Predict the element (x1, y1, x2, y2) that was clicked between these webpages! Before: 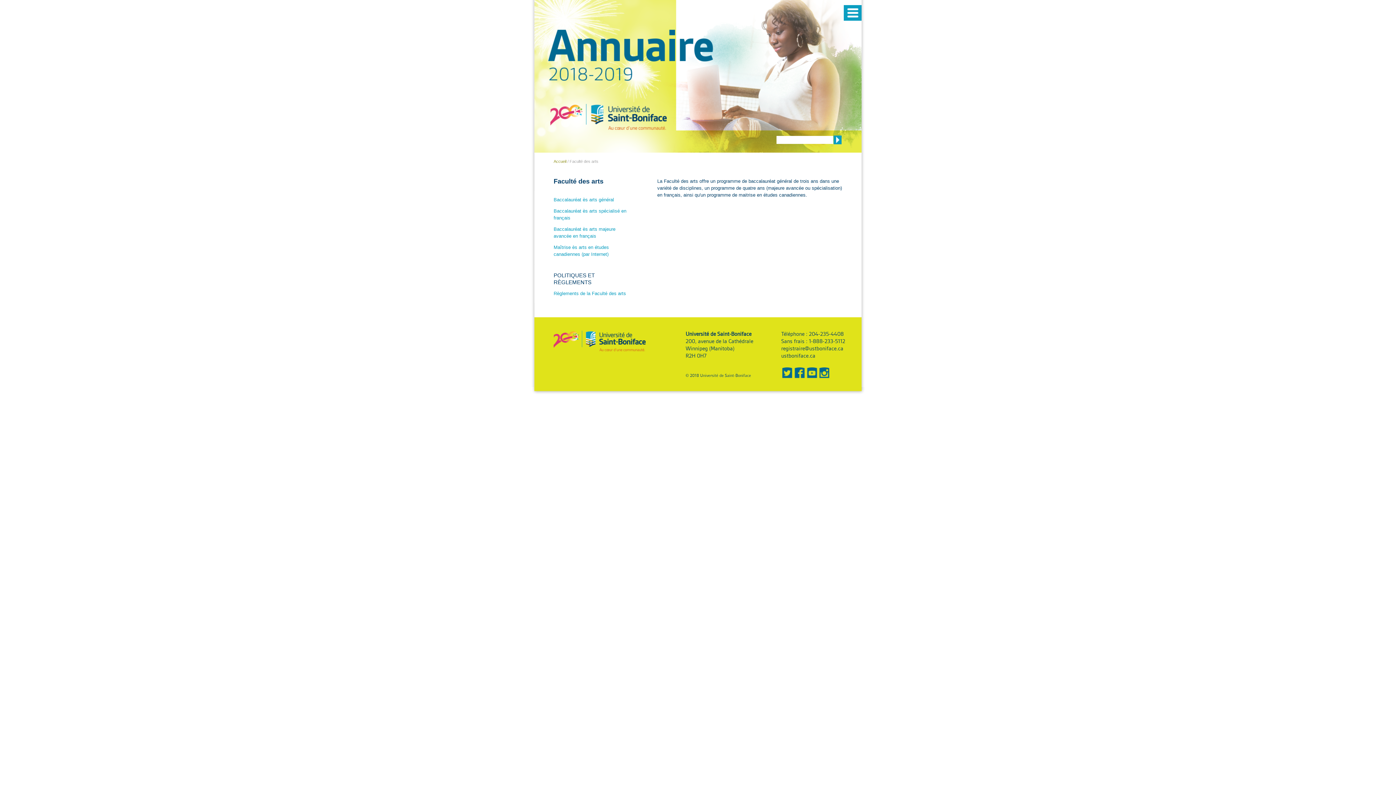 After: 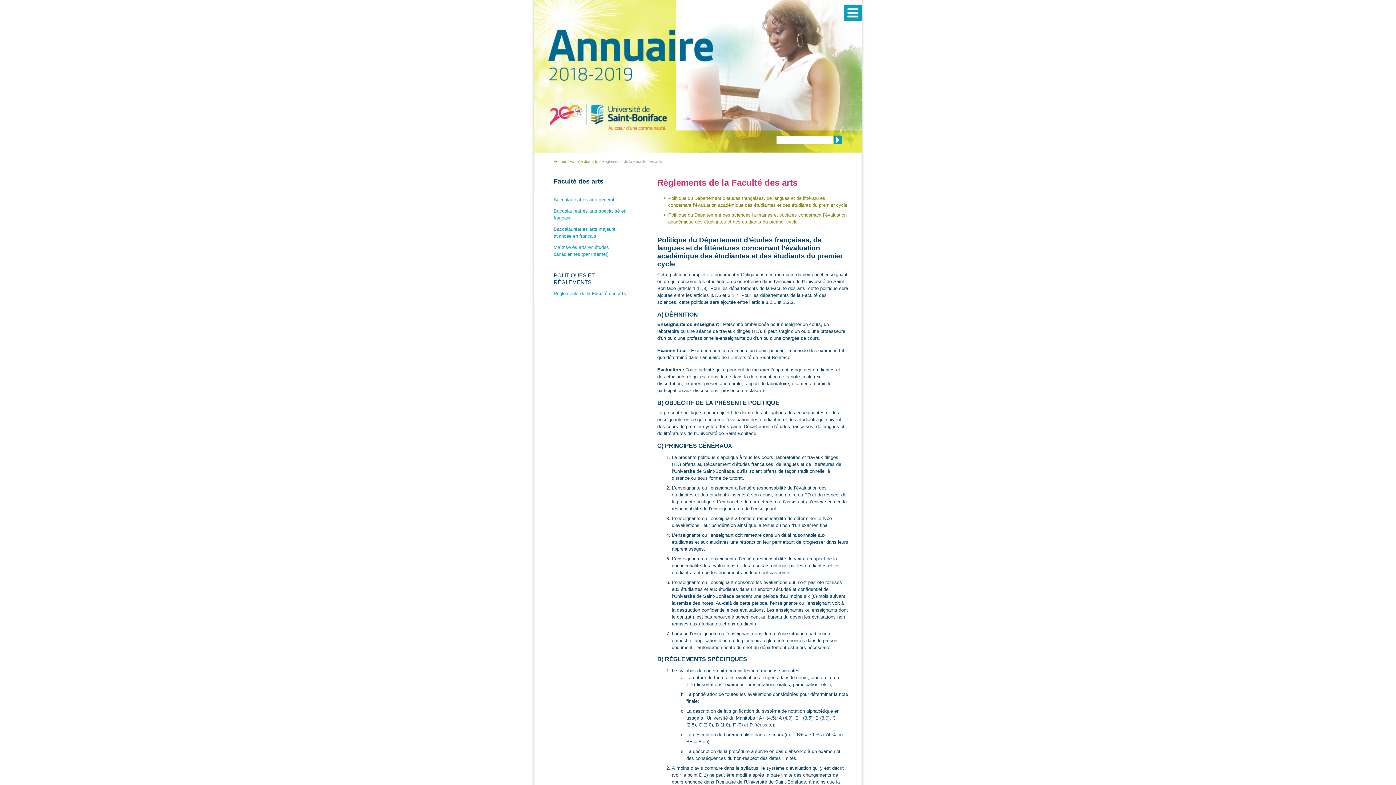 Action: bbox: (550, 290, 631, 297) label: Règlements de la Faculté des arts